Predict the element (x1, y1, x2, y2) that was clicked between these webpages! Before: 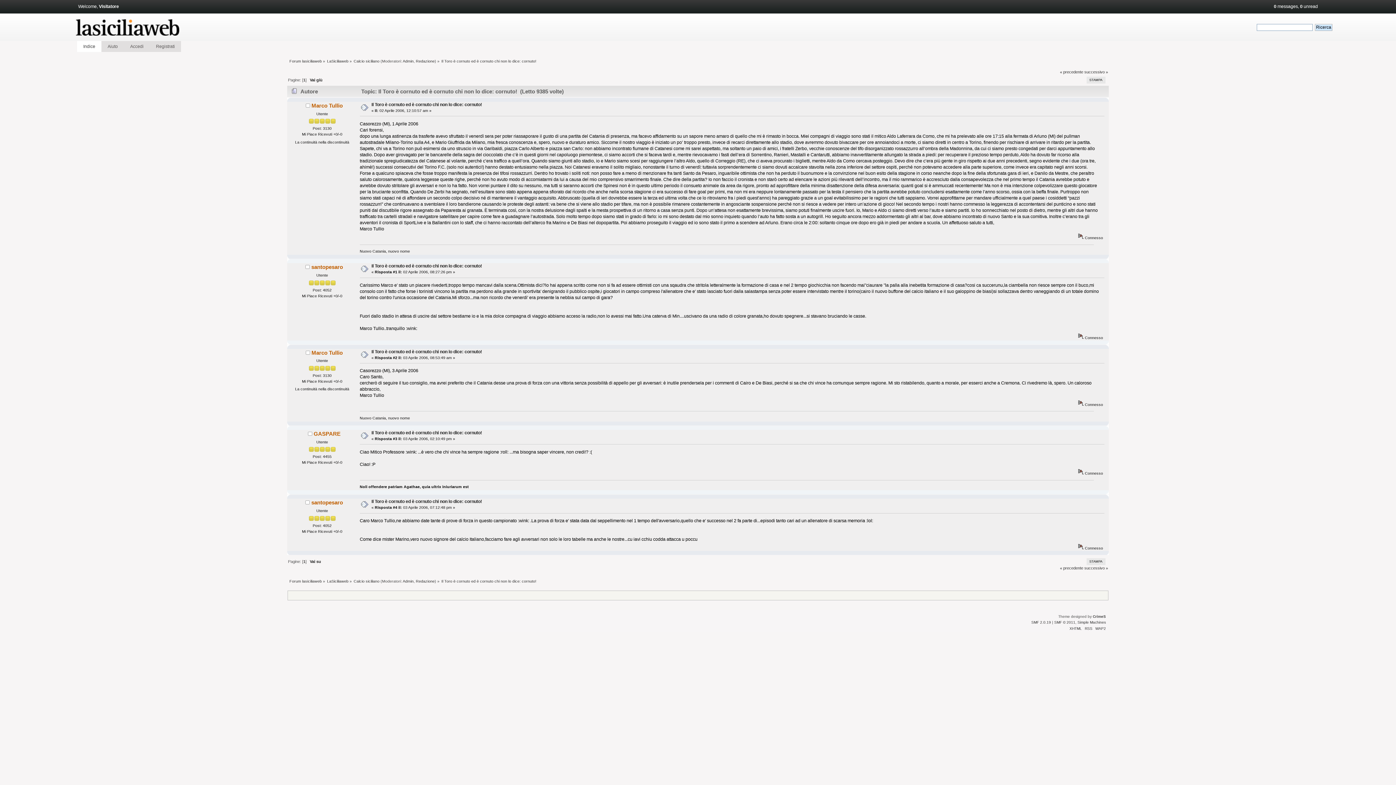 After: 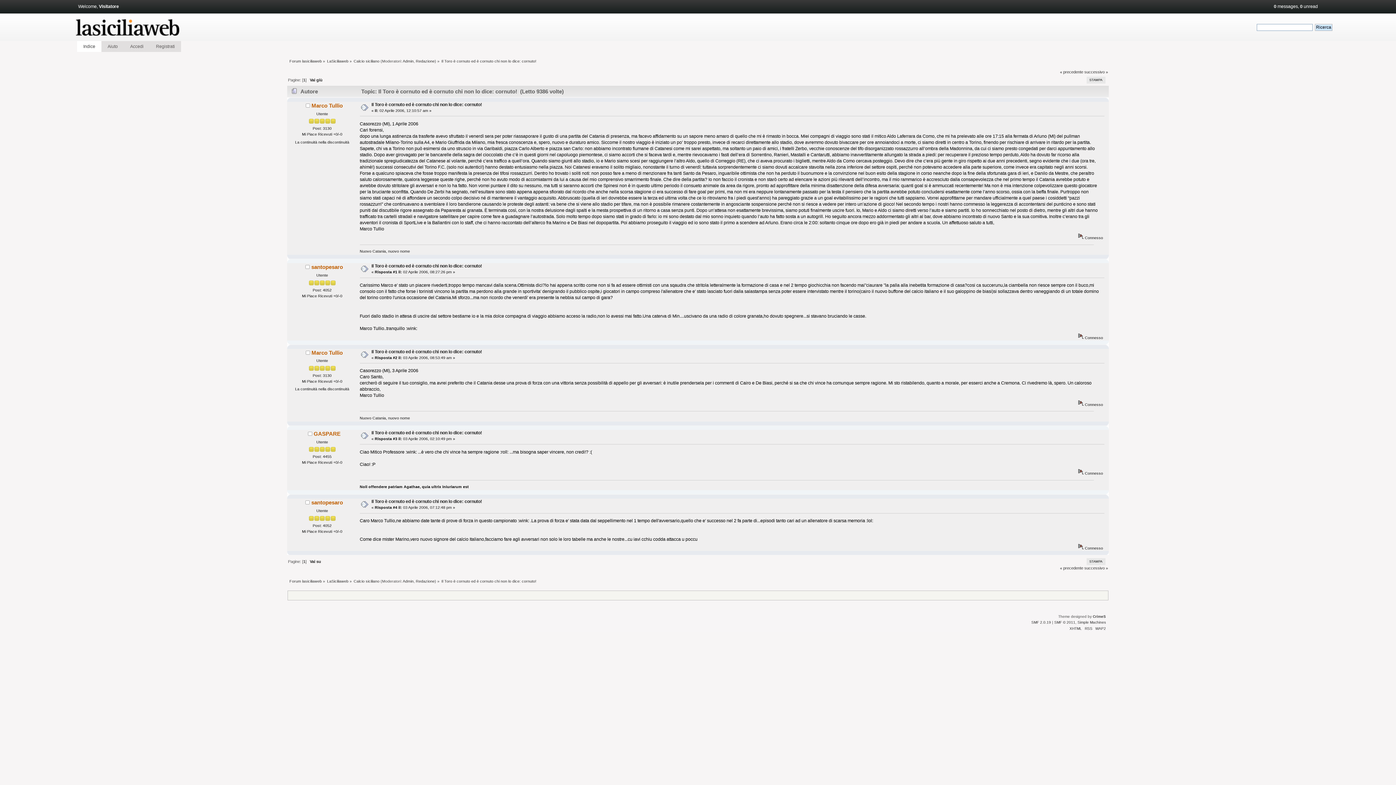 Action: label: Il Toro è cornuto ed è cornuto chi non lo dice: cornuto! bbox: (441, 579, 536, 583)